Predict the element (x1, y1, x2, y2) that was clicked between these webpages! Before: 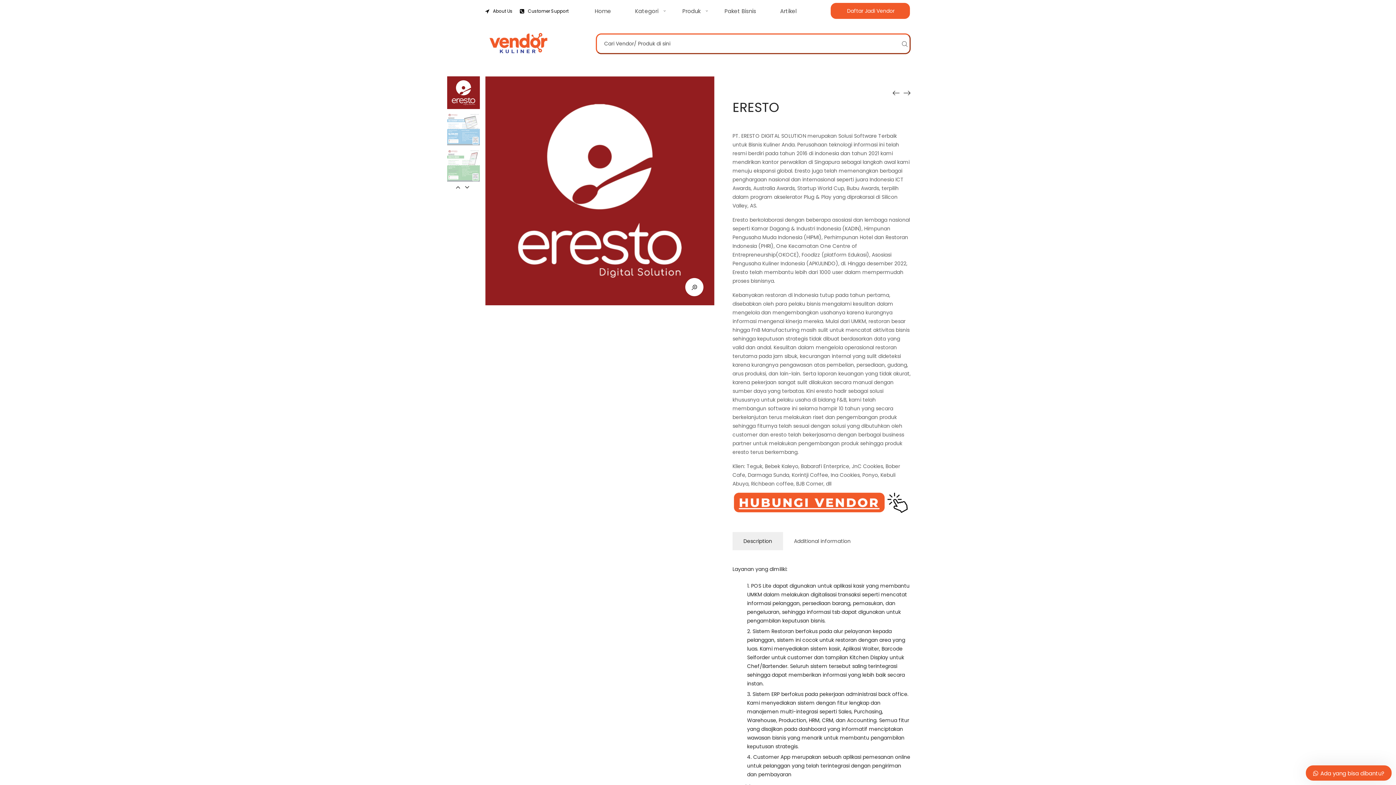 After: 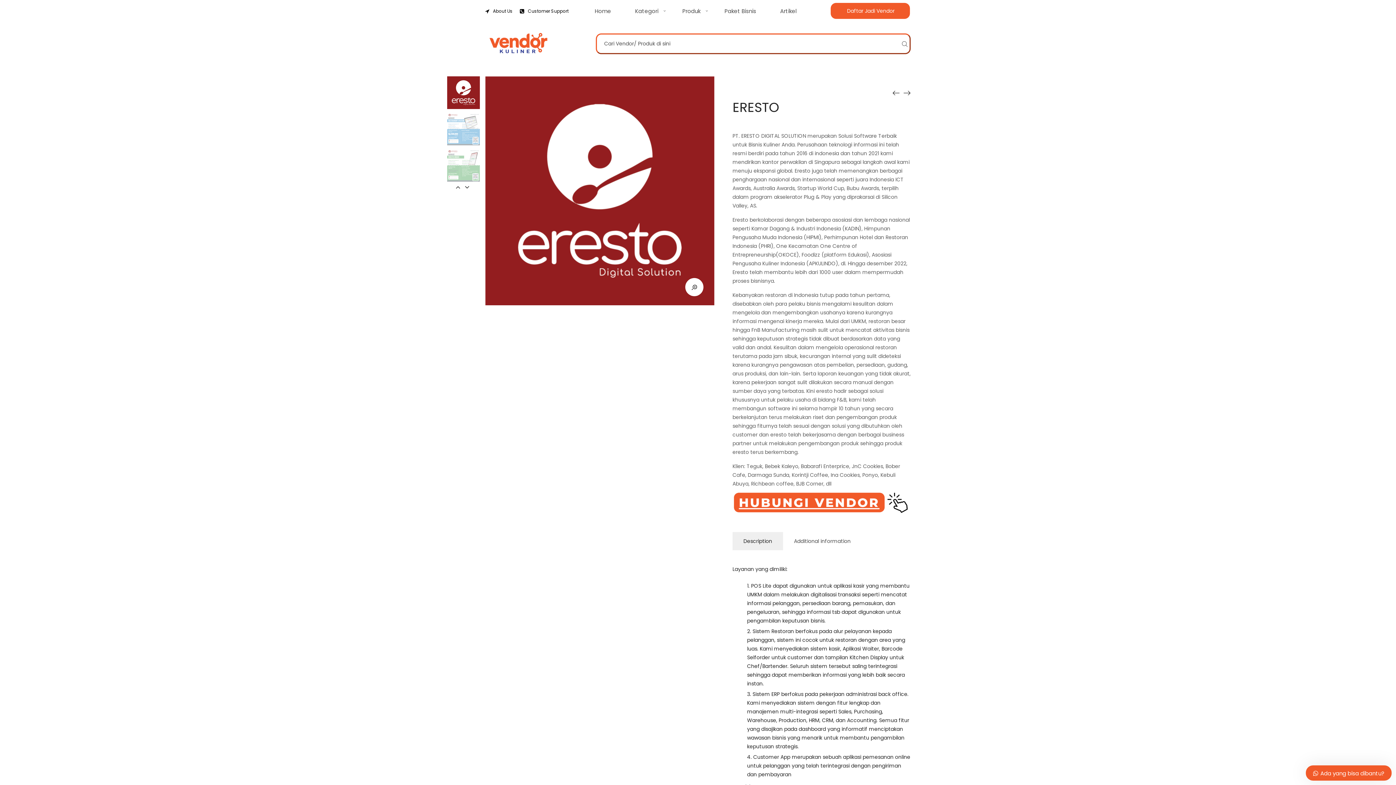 Action: bbox: (732, 498, 910, 506)